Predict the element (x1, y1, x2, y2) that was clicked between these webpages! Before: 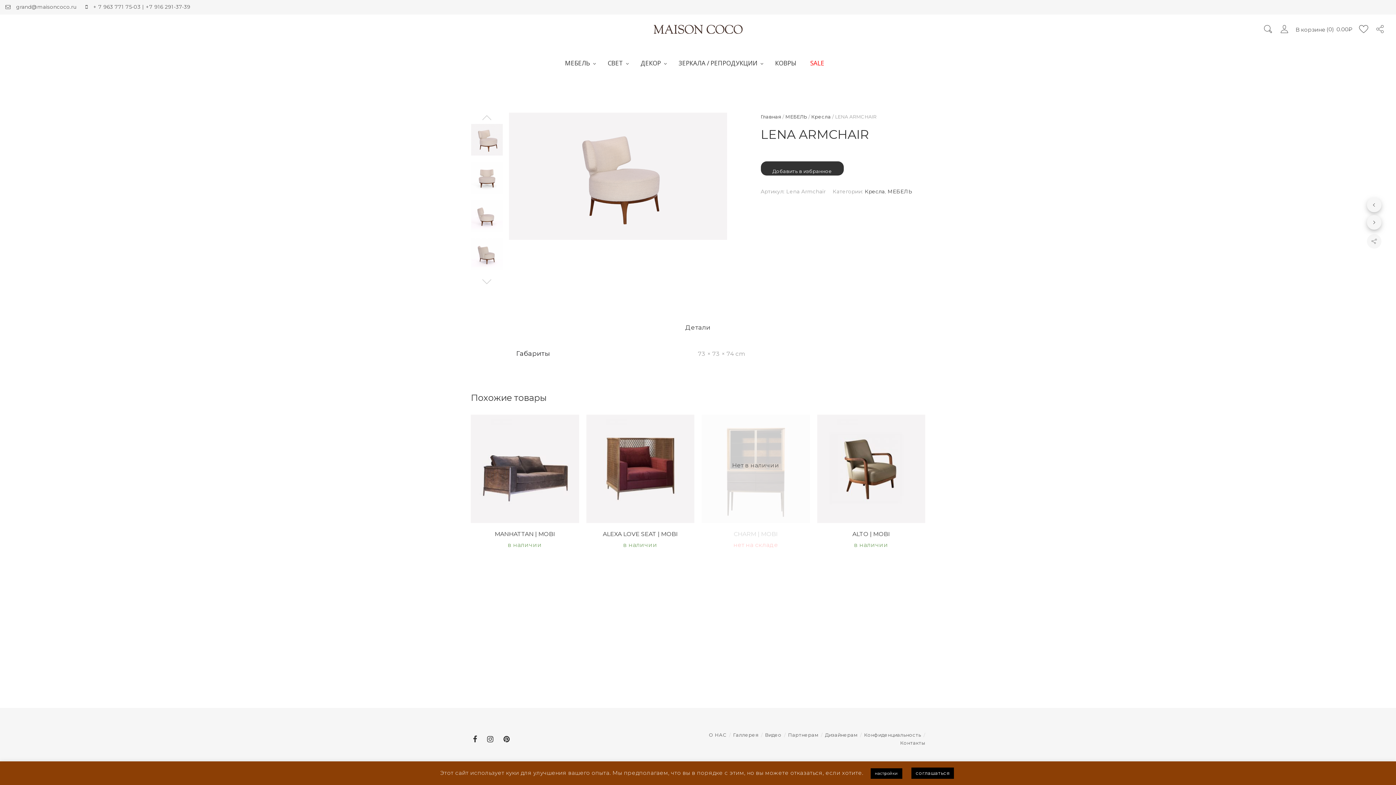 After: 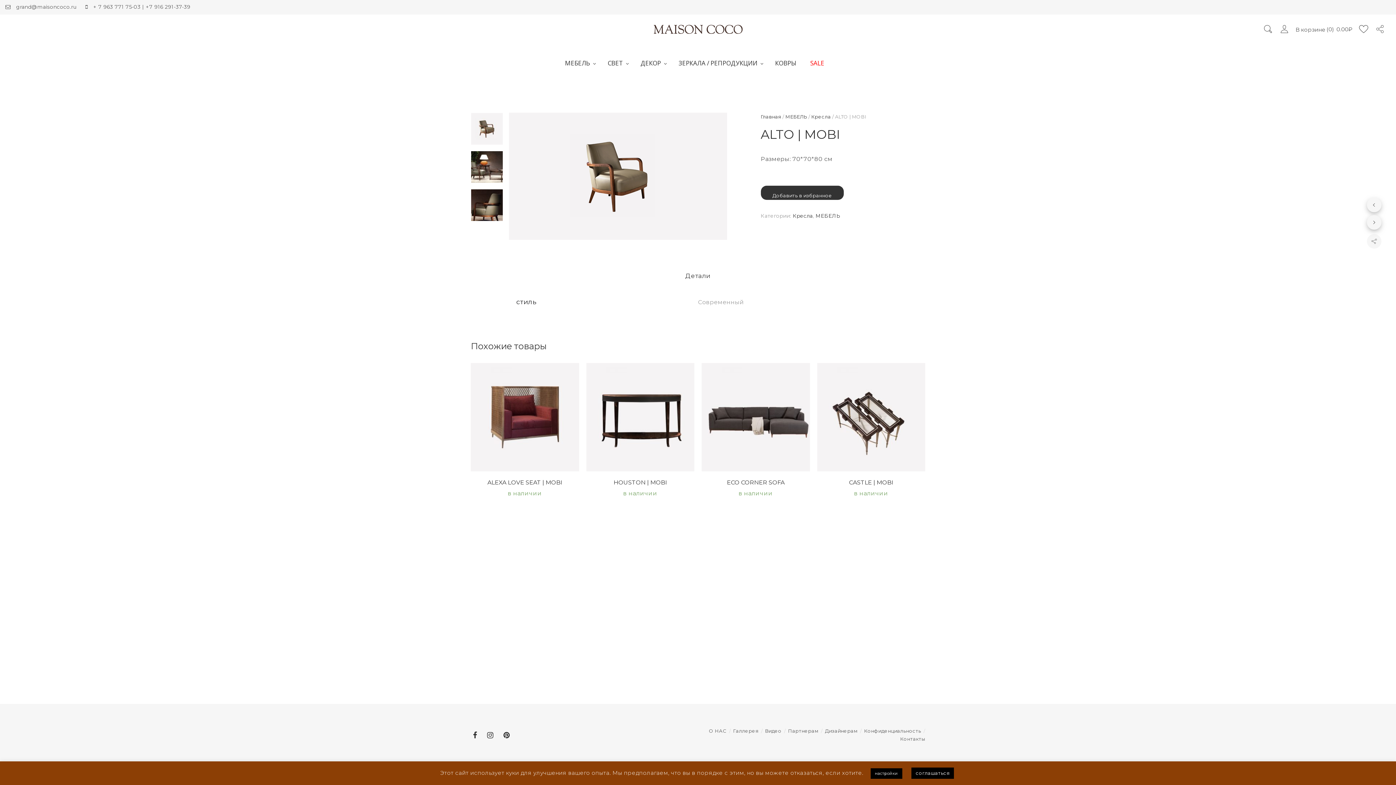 Action: bbox: (852, 530, 890, 537) label: ALTO | MOBI